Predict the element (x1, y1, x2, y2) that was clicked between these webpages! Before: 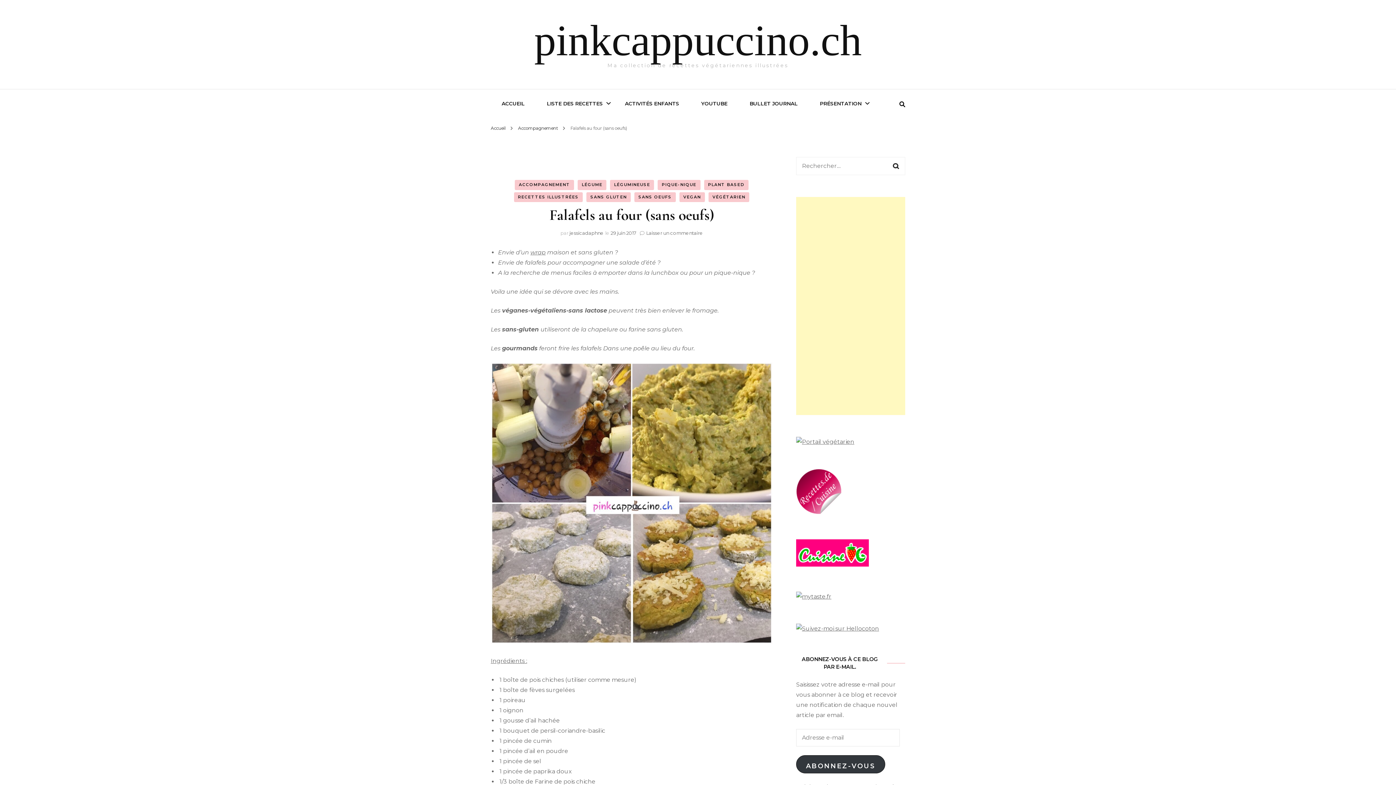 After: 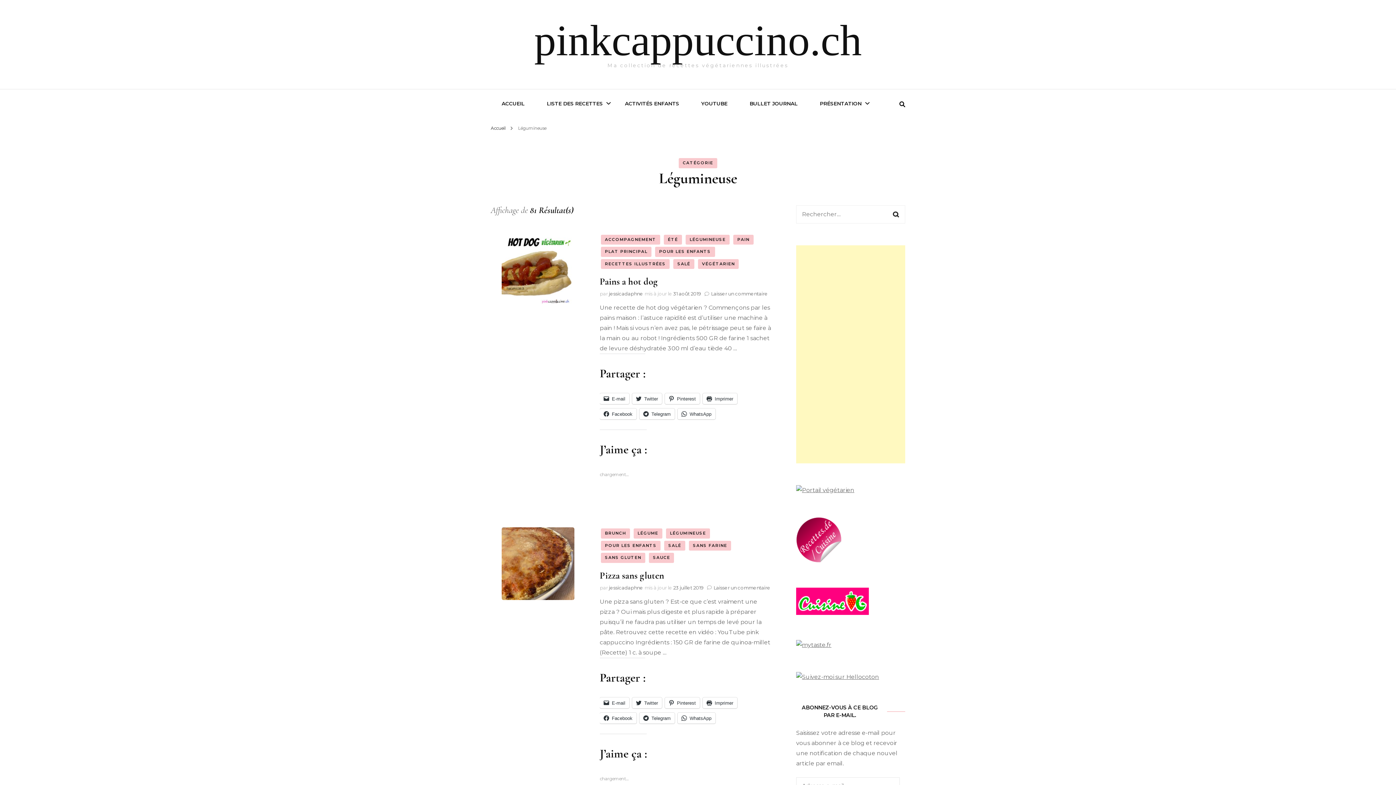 Action: label: LÉGUMINEUSE bbox: (610, 180, 654, 190)